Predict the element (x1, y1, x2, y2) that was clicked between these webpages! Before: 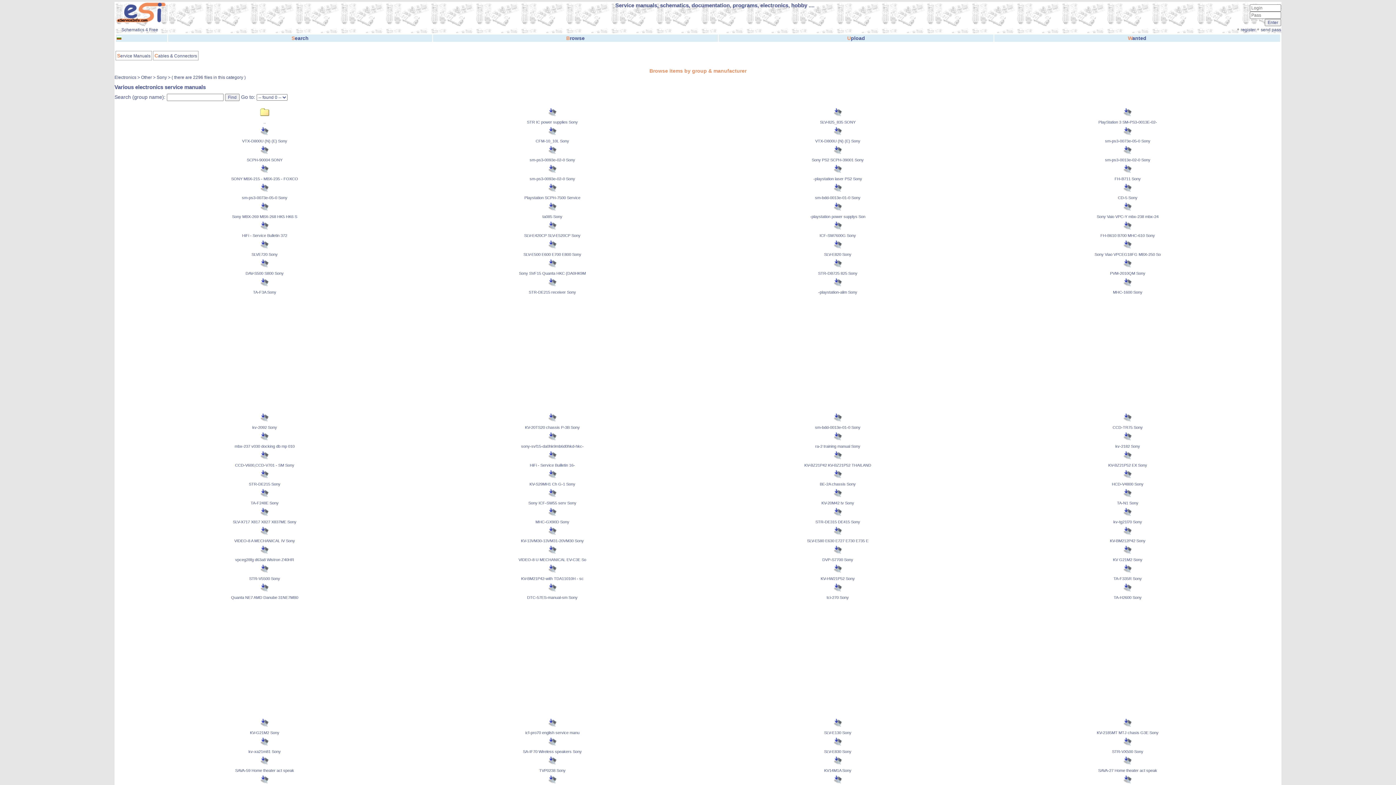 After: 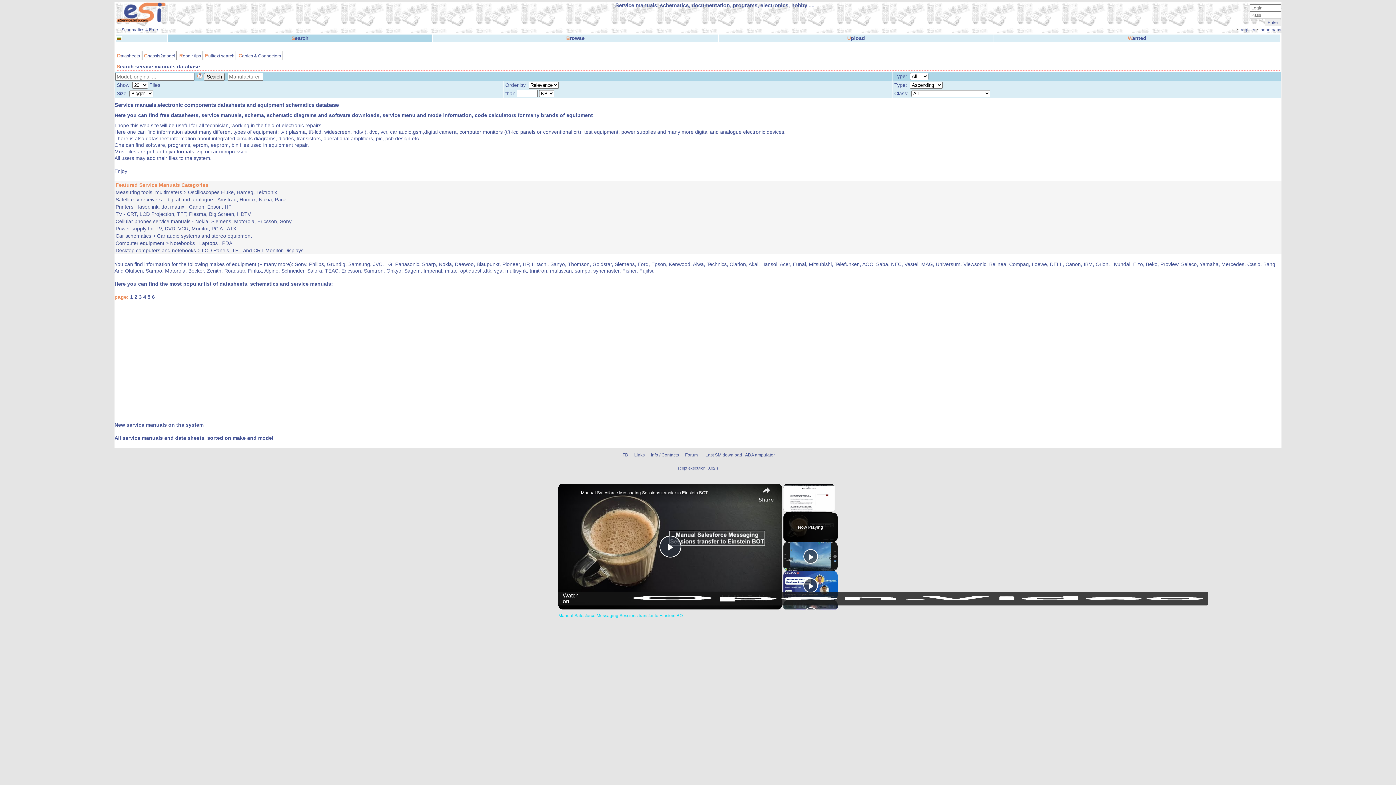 Action: label: Search bbox: (291, 35, 308, 41)